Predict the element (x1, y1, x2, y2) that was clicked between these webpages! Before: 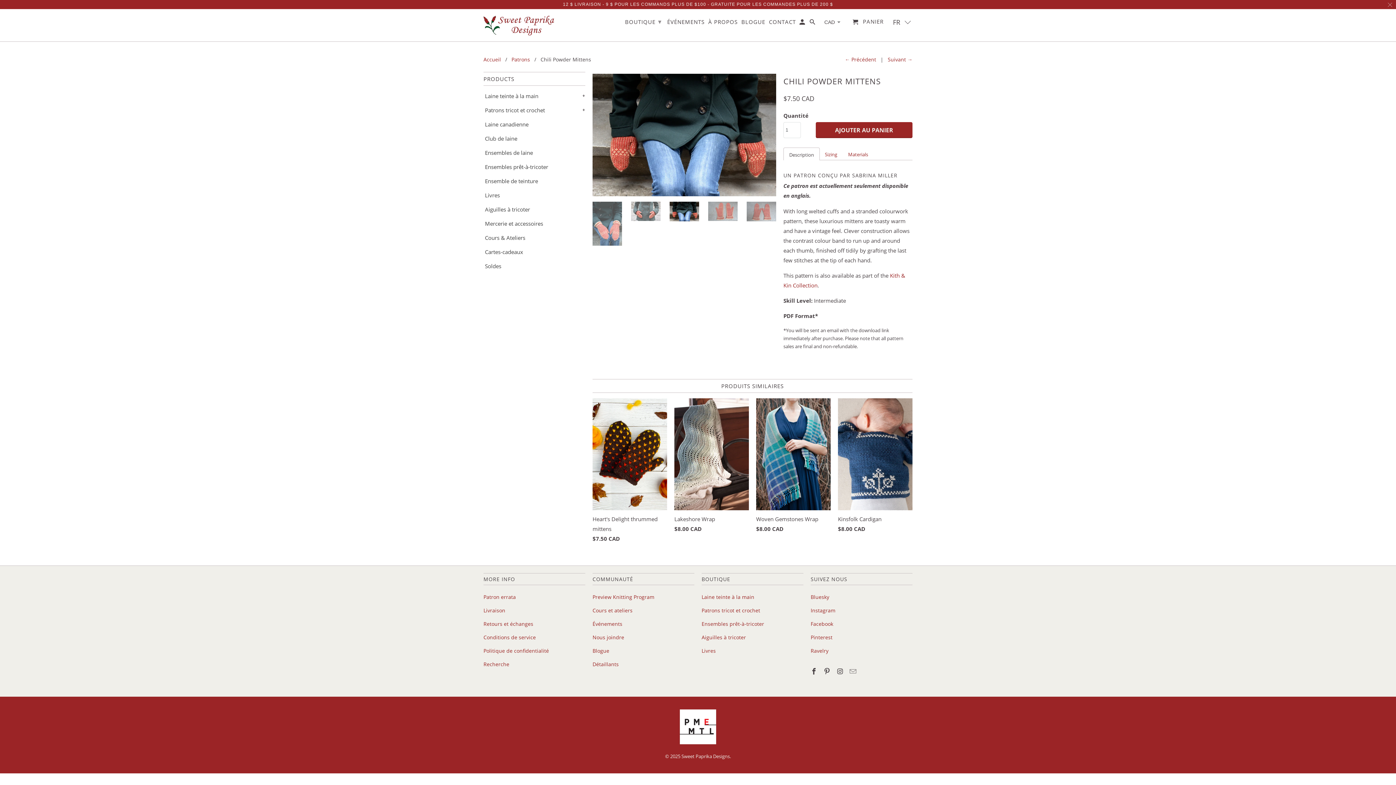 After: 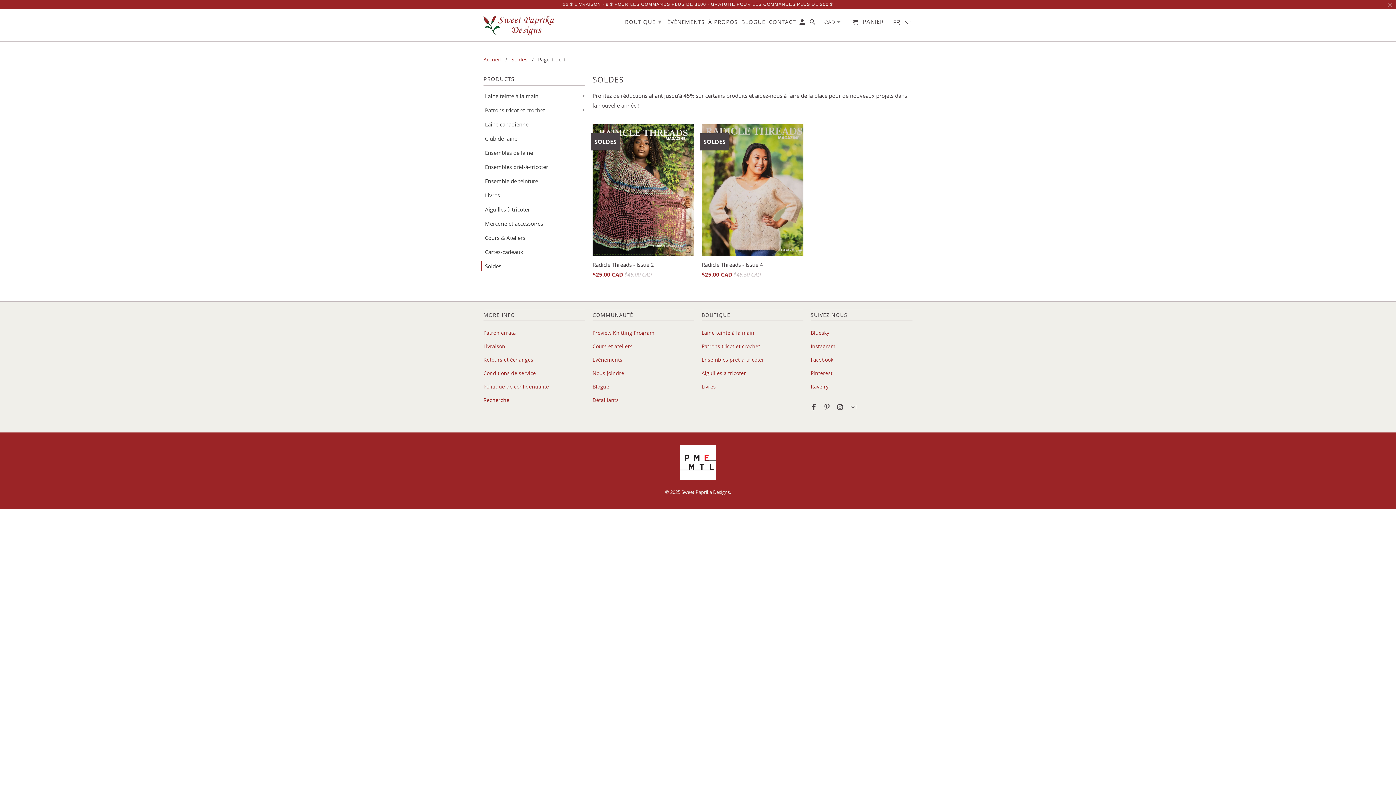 Action: bbox: (480, 261, 501, 271) label: Soldes